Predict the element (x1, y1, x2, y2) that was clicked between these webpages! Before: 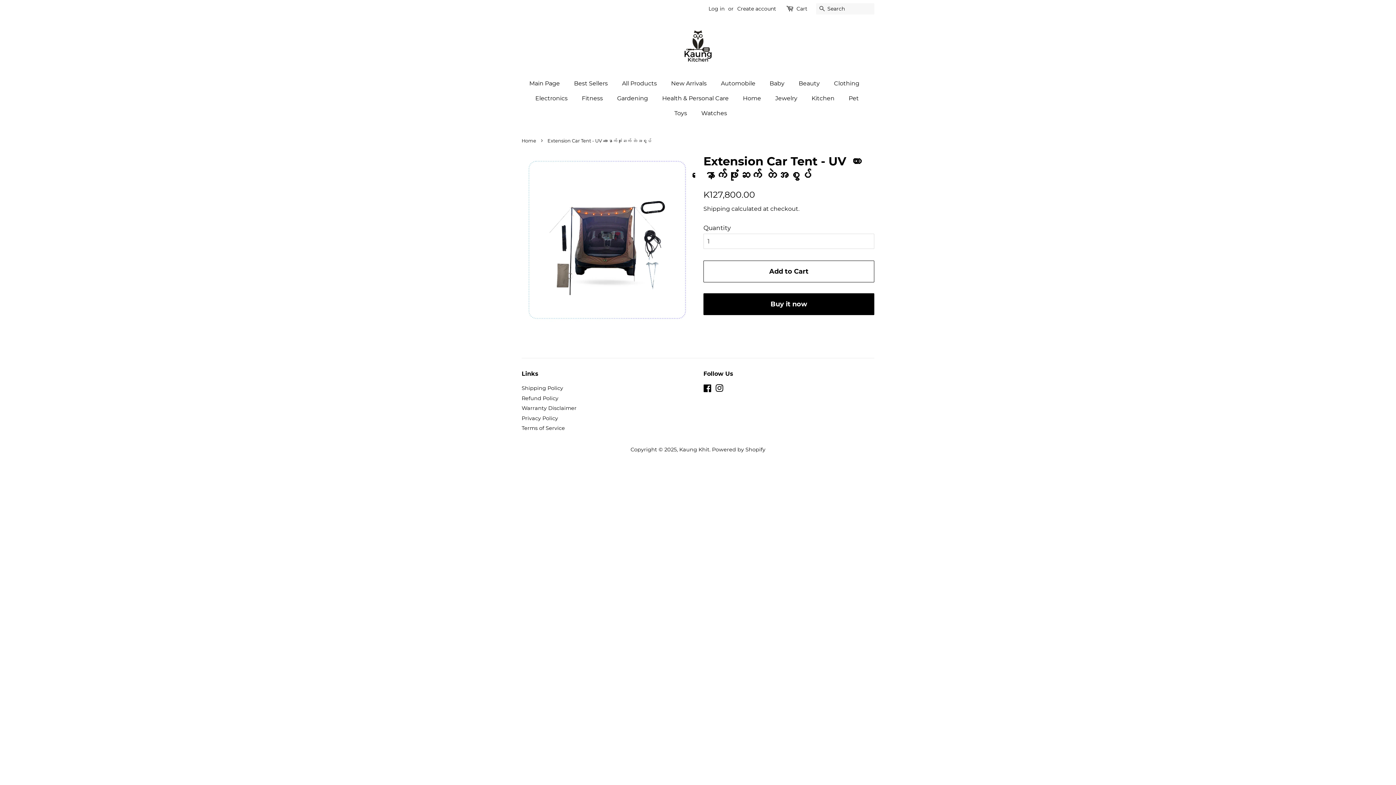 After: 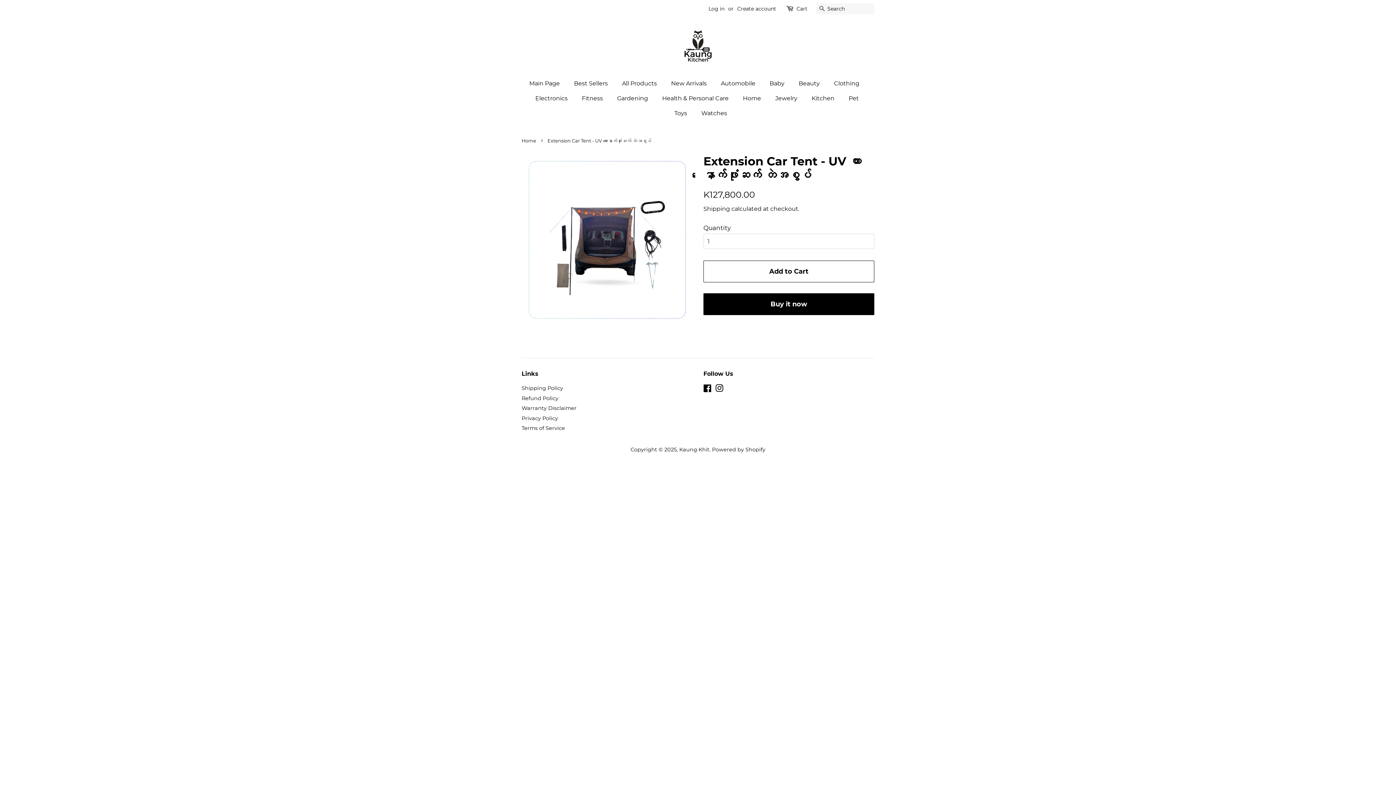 Action: bbox: (703, 386, 712, 393) label: Facebook